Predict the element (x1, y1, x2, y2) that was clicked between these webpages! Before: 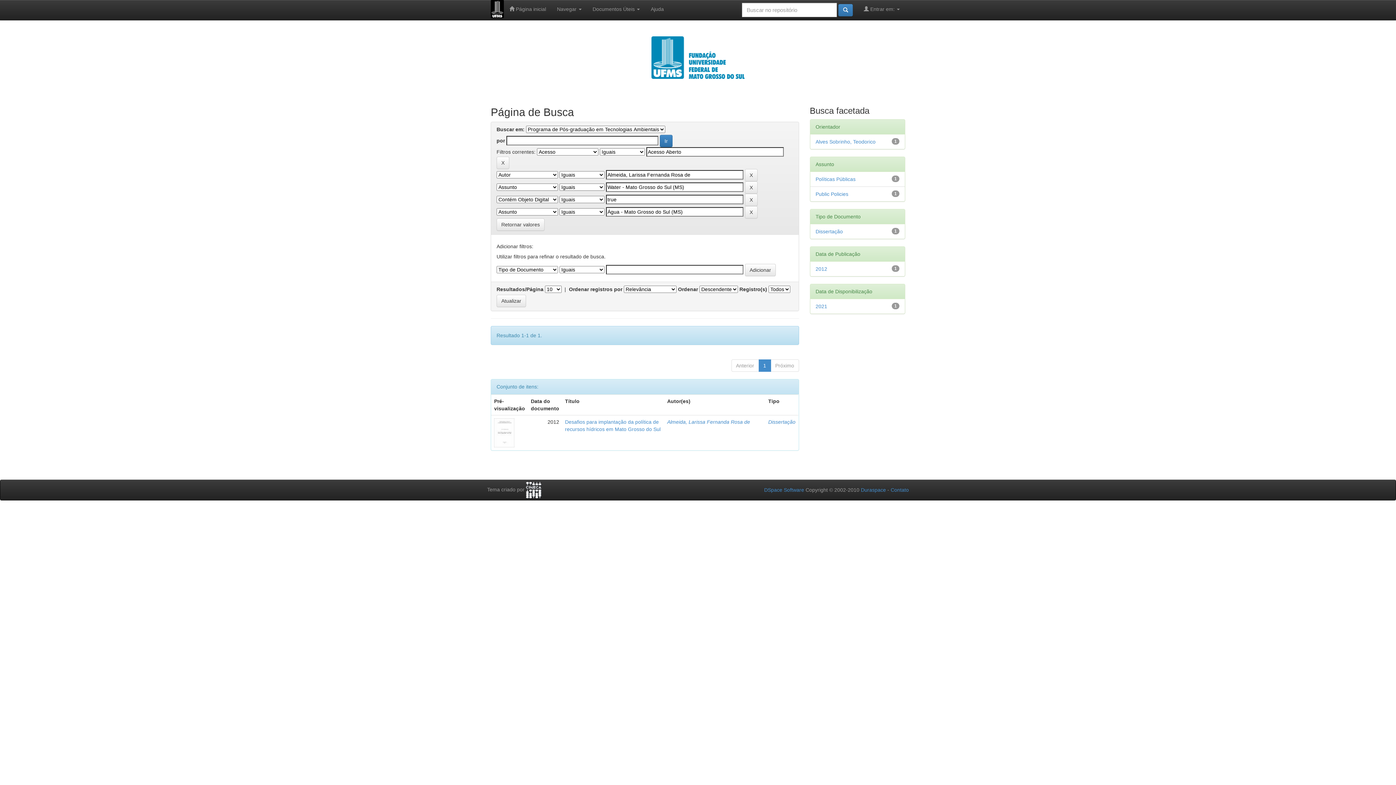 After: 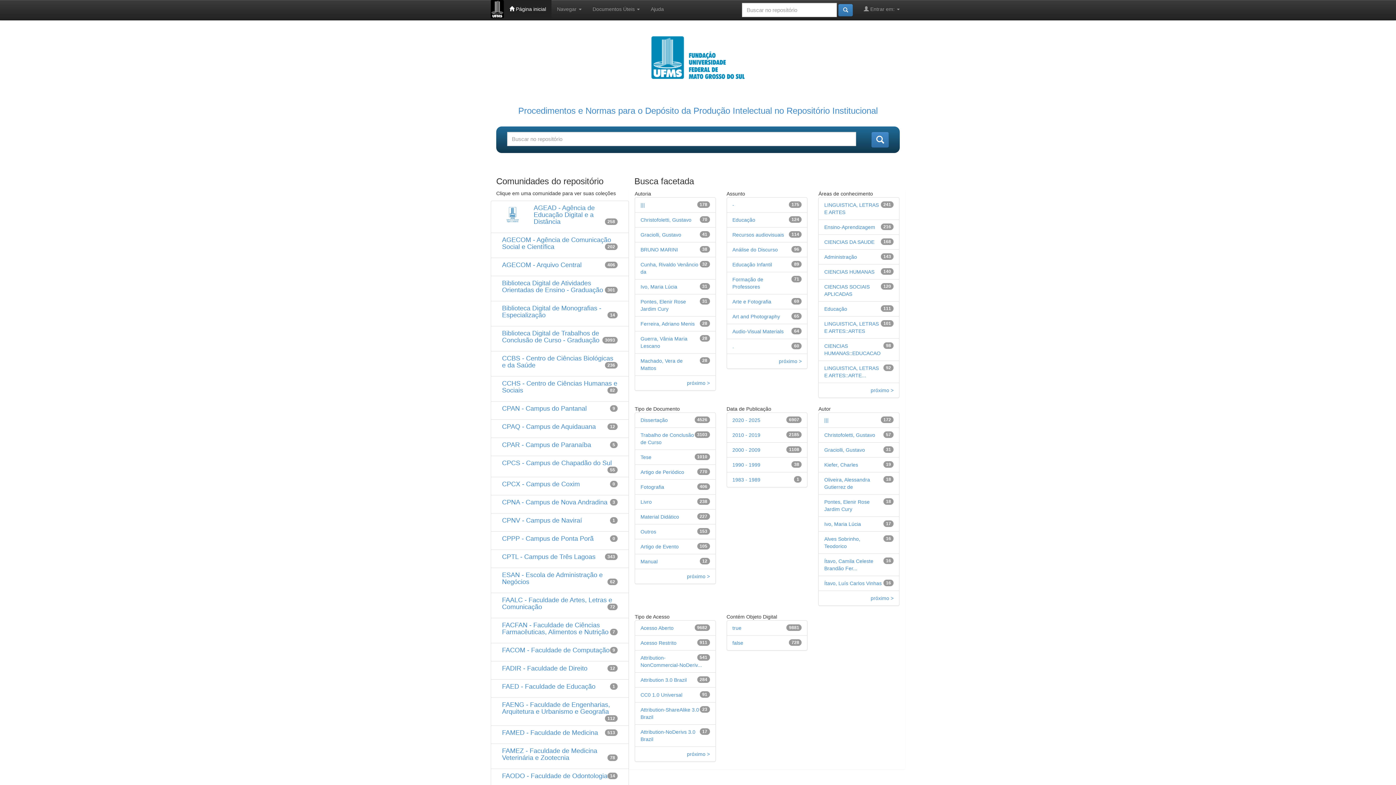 Action: bbox: (490, 5, 504, 11)